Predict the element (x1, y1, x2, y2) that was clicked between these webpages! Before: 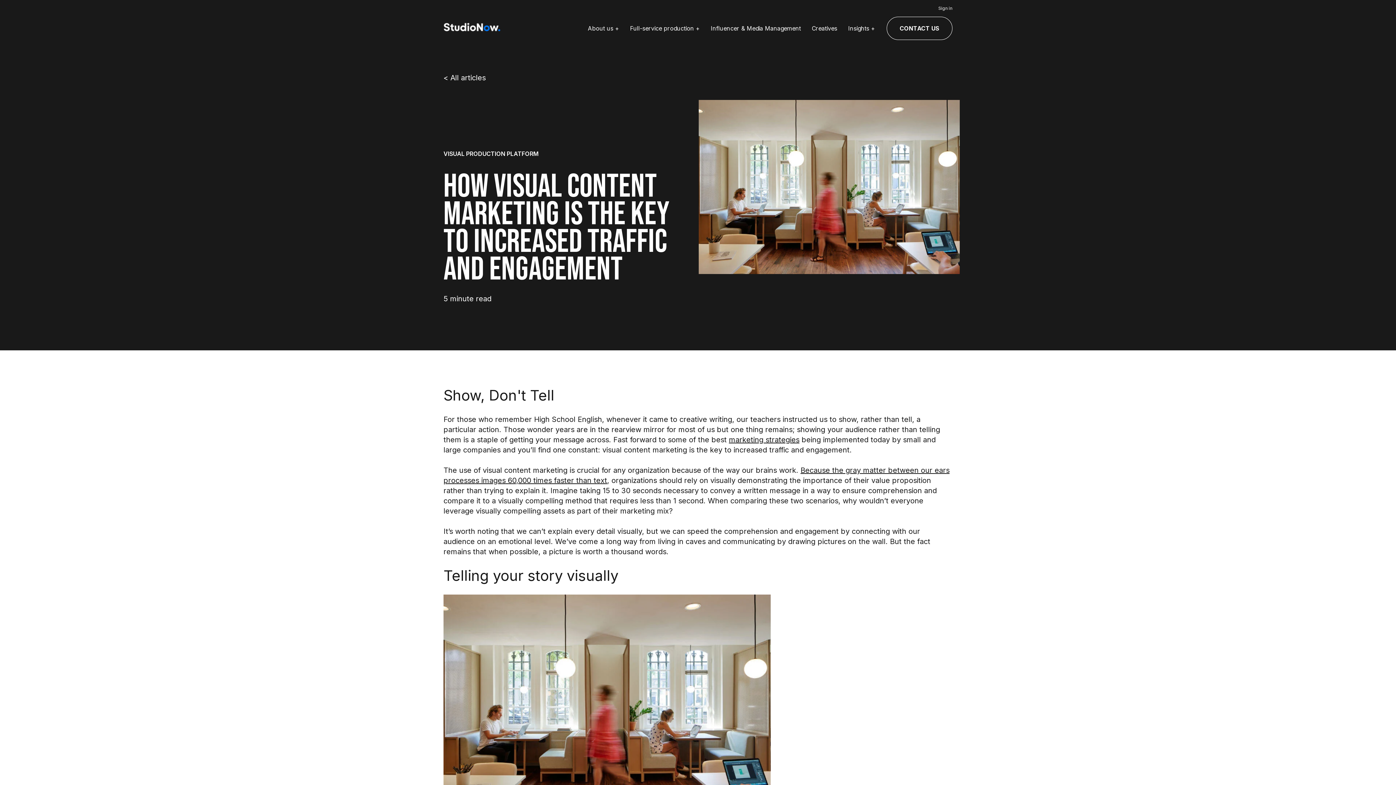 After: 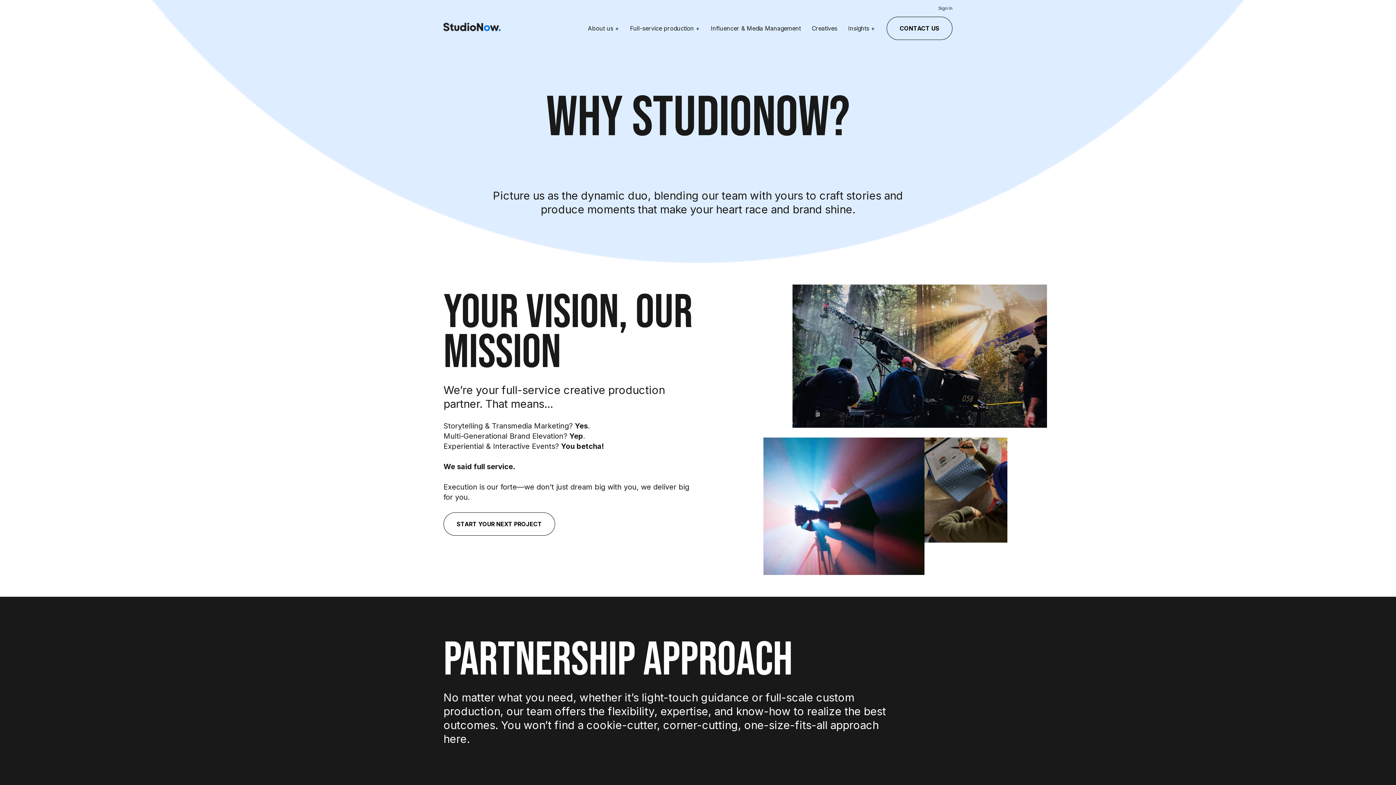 Action: bbox: (625, 20, 704, 36) label: Full-service production +